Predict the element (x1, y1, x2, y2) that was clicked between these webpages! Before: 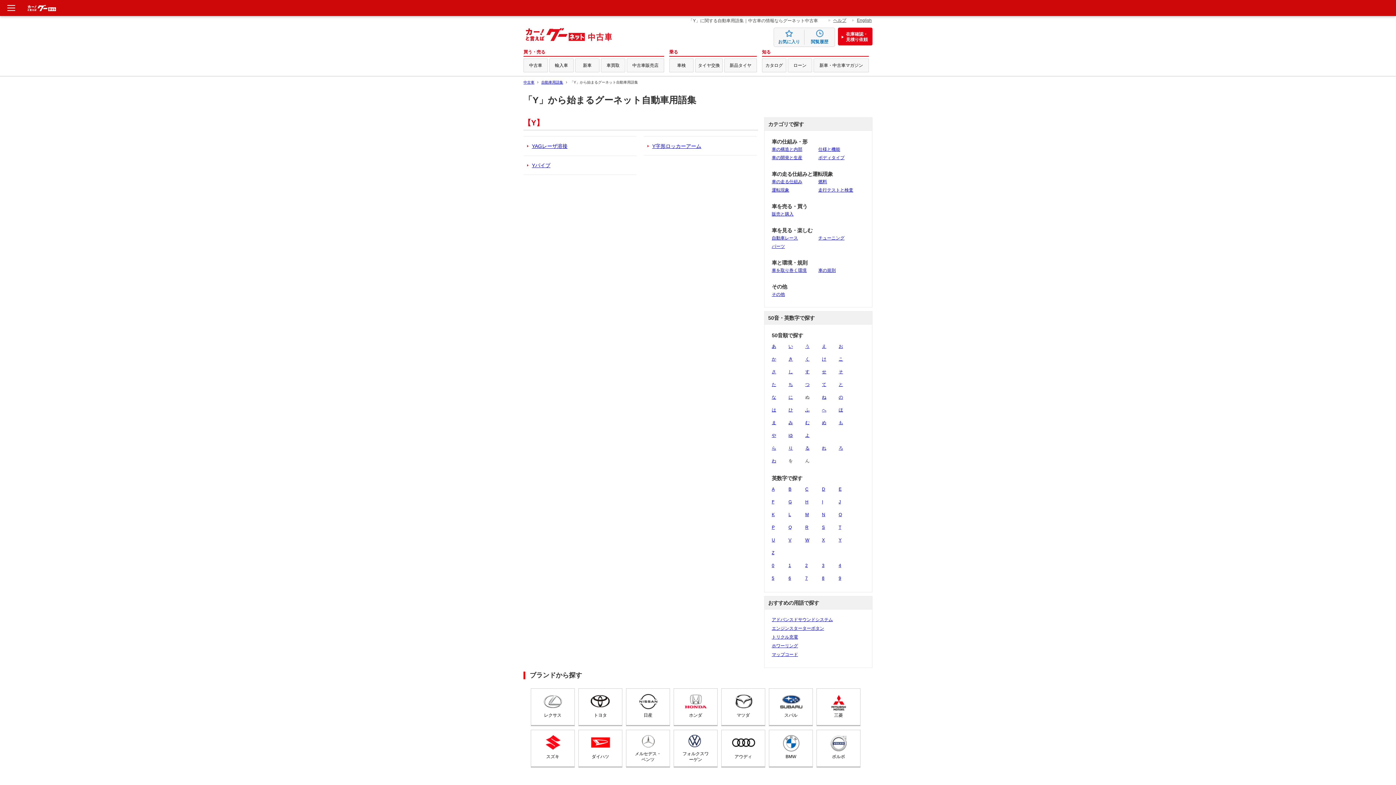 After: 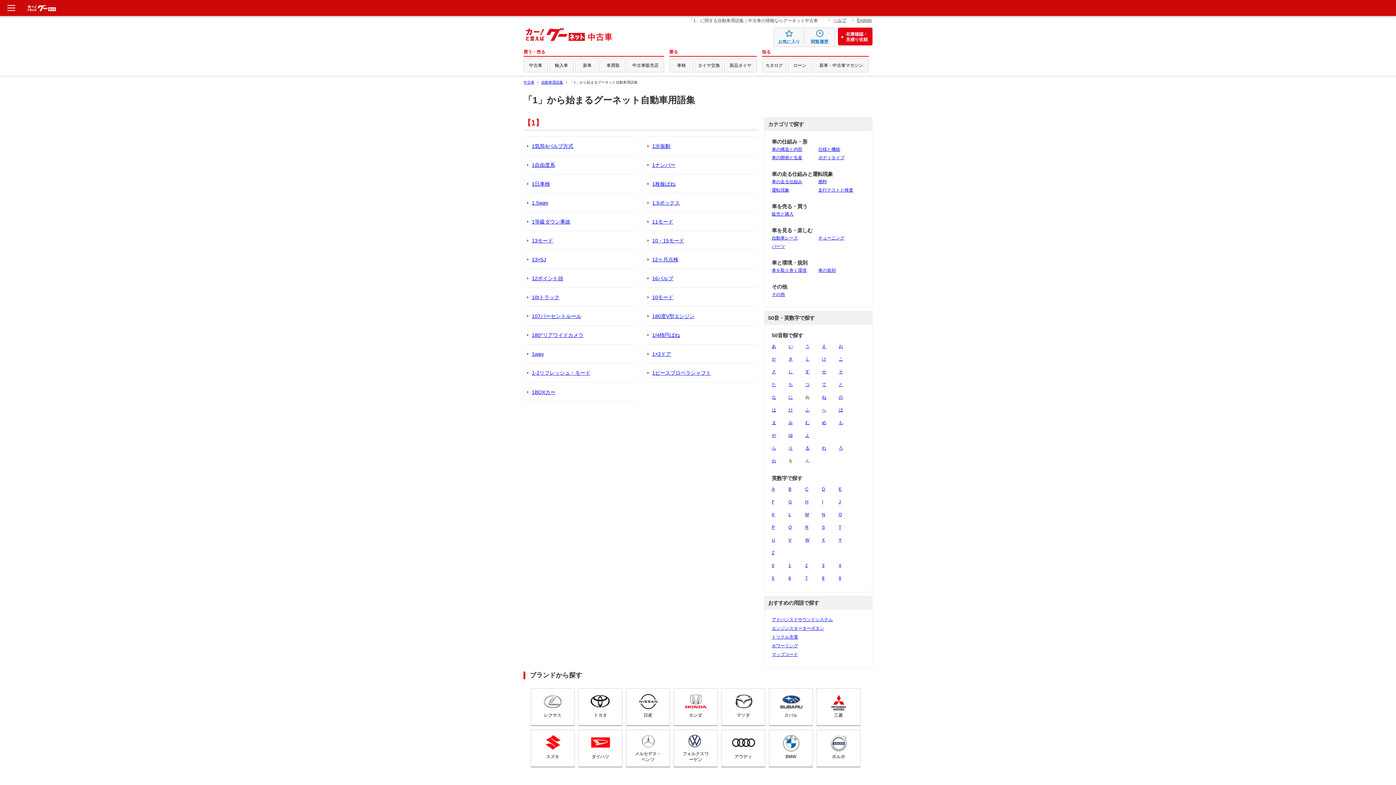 Action: bbox: (788, 563, 791, 568) label: 1